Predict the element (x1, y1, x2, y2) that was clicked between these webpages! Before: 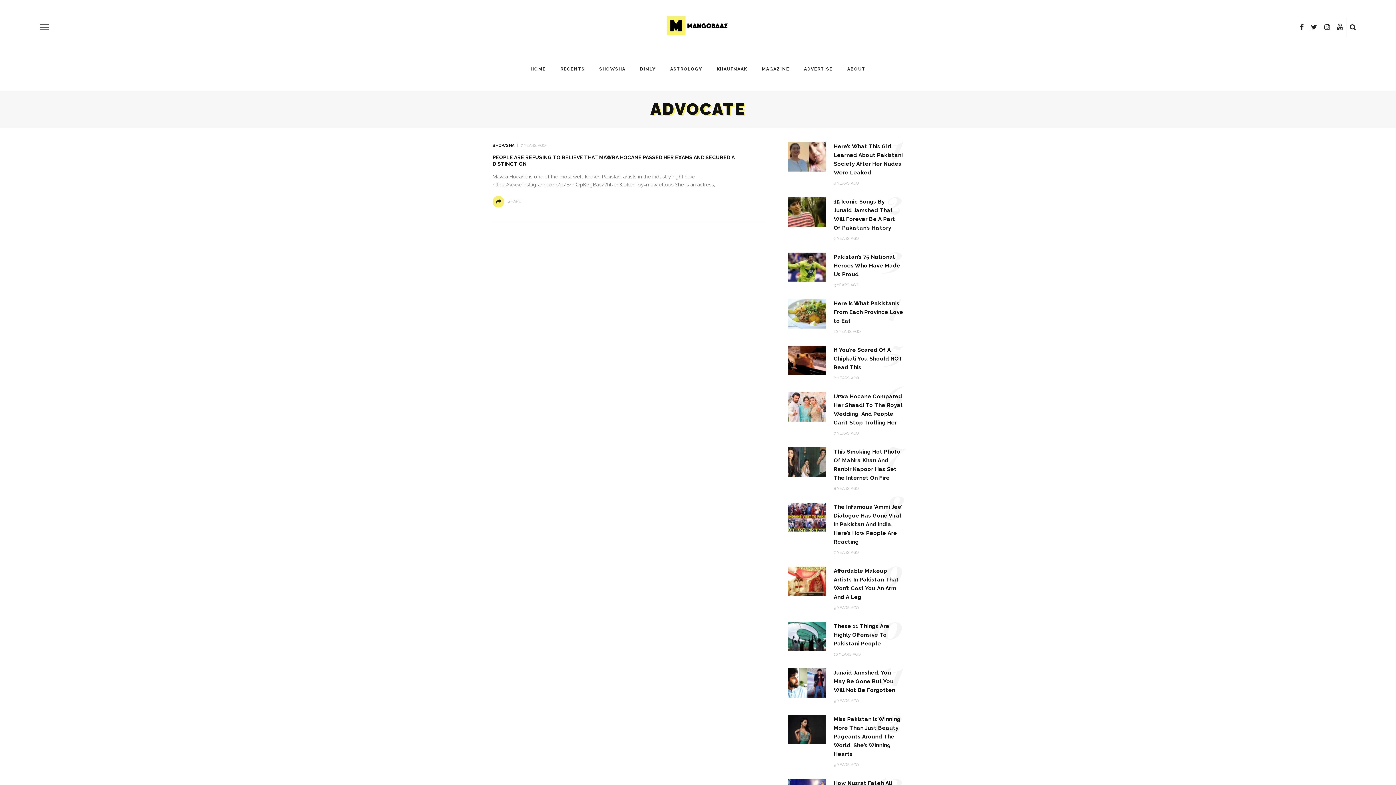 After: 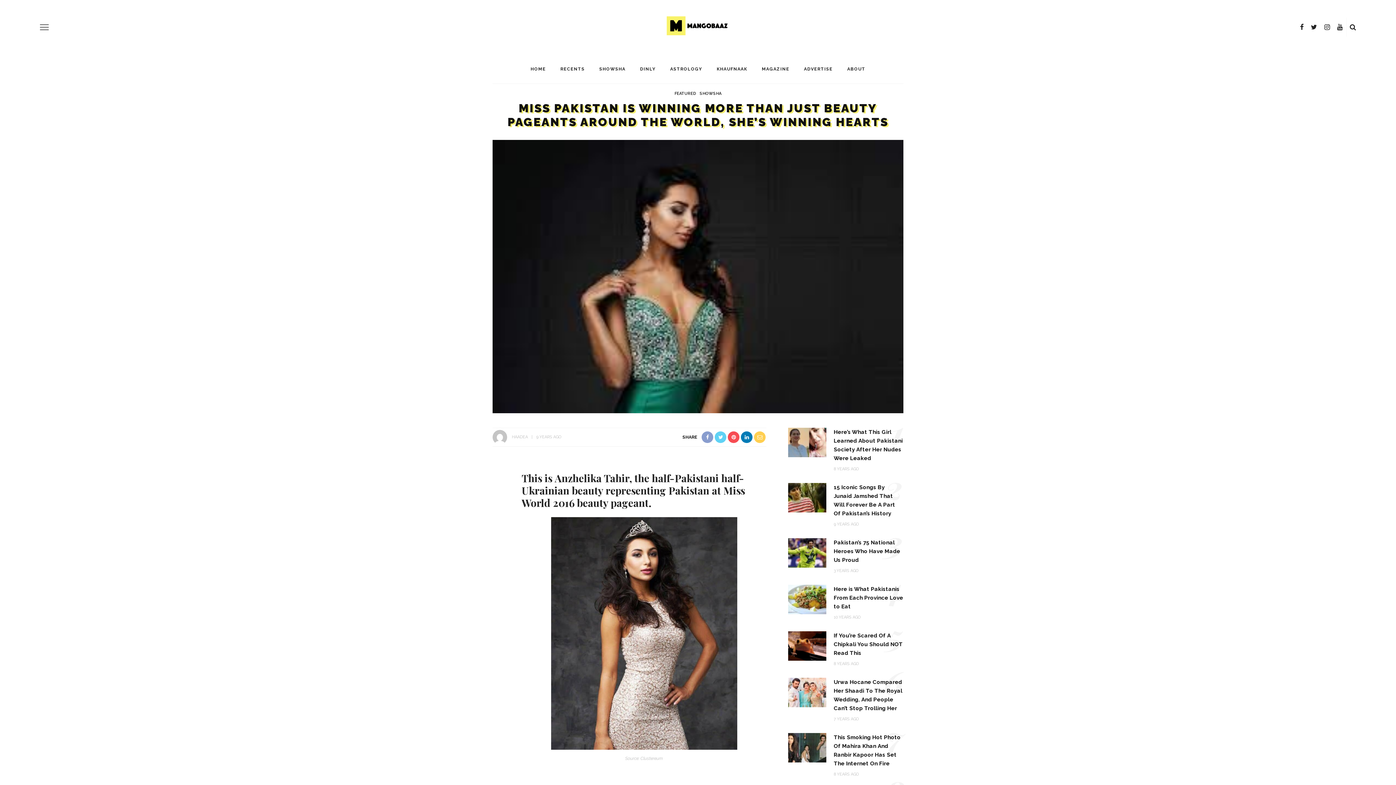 Action: bbox: (788, 725, 826, 732)